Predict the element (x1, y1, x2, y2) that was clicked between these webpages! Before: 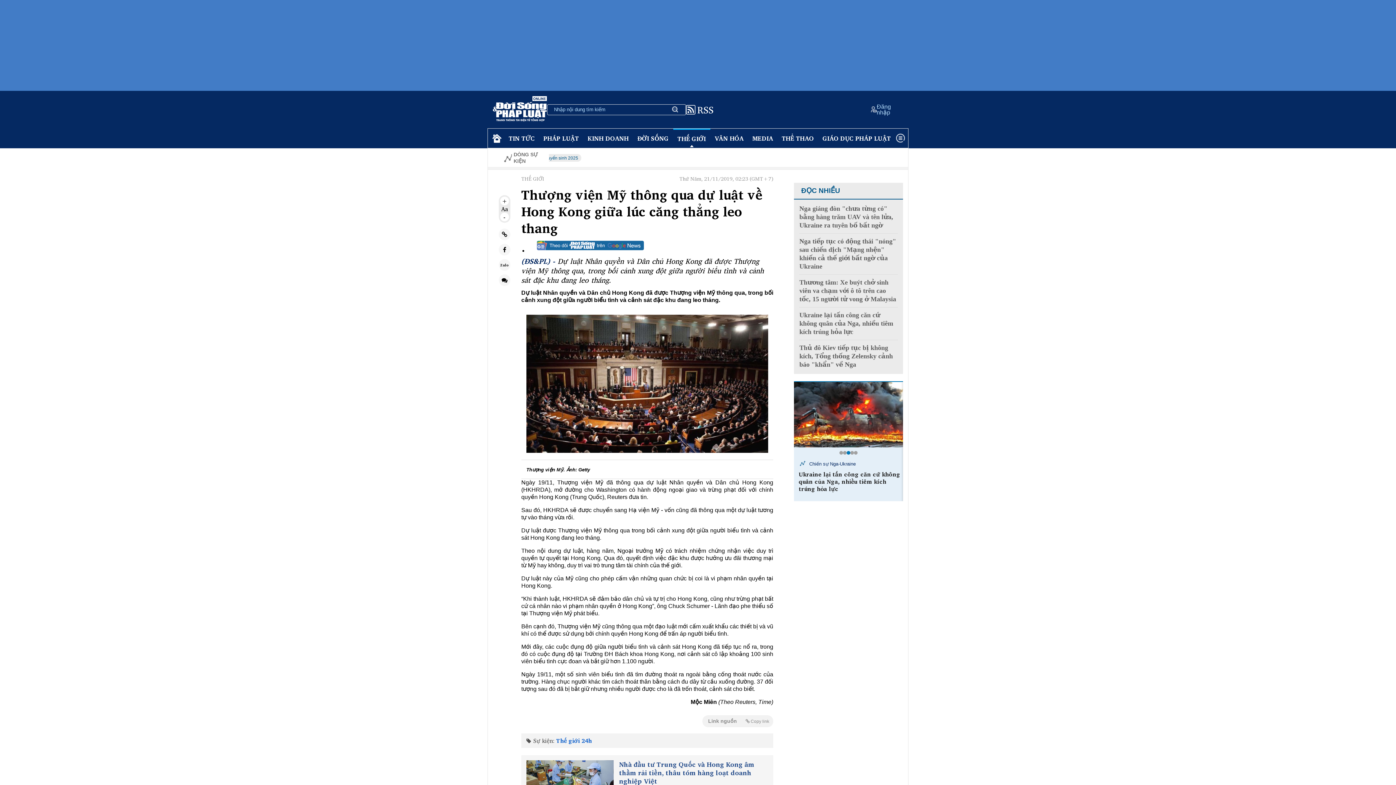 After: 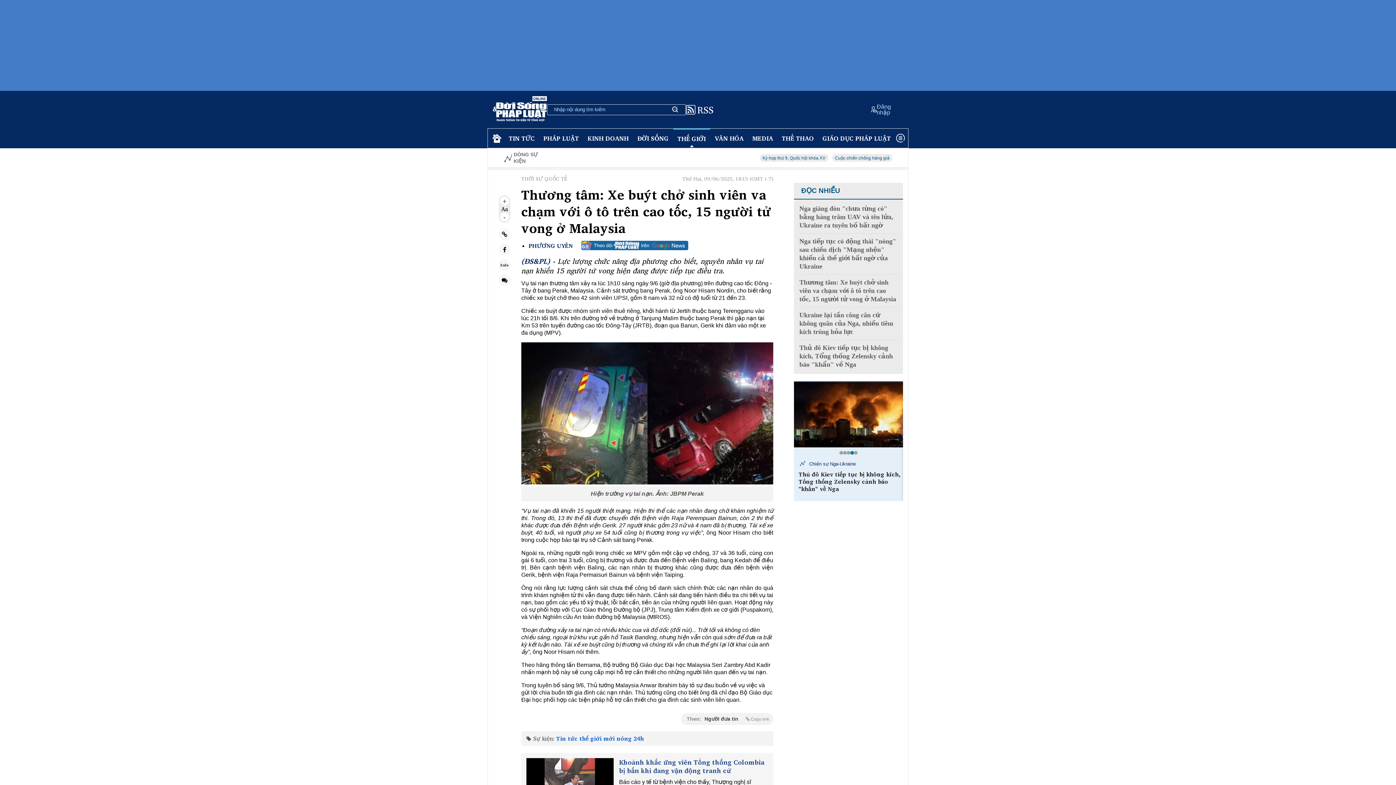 Action: bbox: (799, 278, 898, 303) label: Thương tâm: Xe buýt chở sinh viên va chạm với ô tô trên cao tốc, 15 người tử vong ở Malaysia